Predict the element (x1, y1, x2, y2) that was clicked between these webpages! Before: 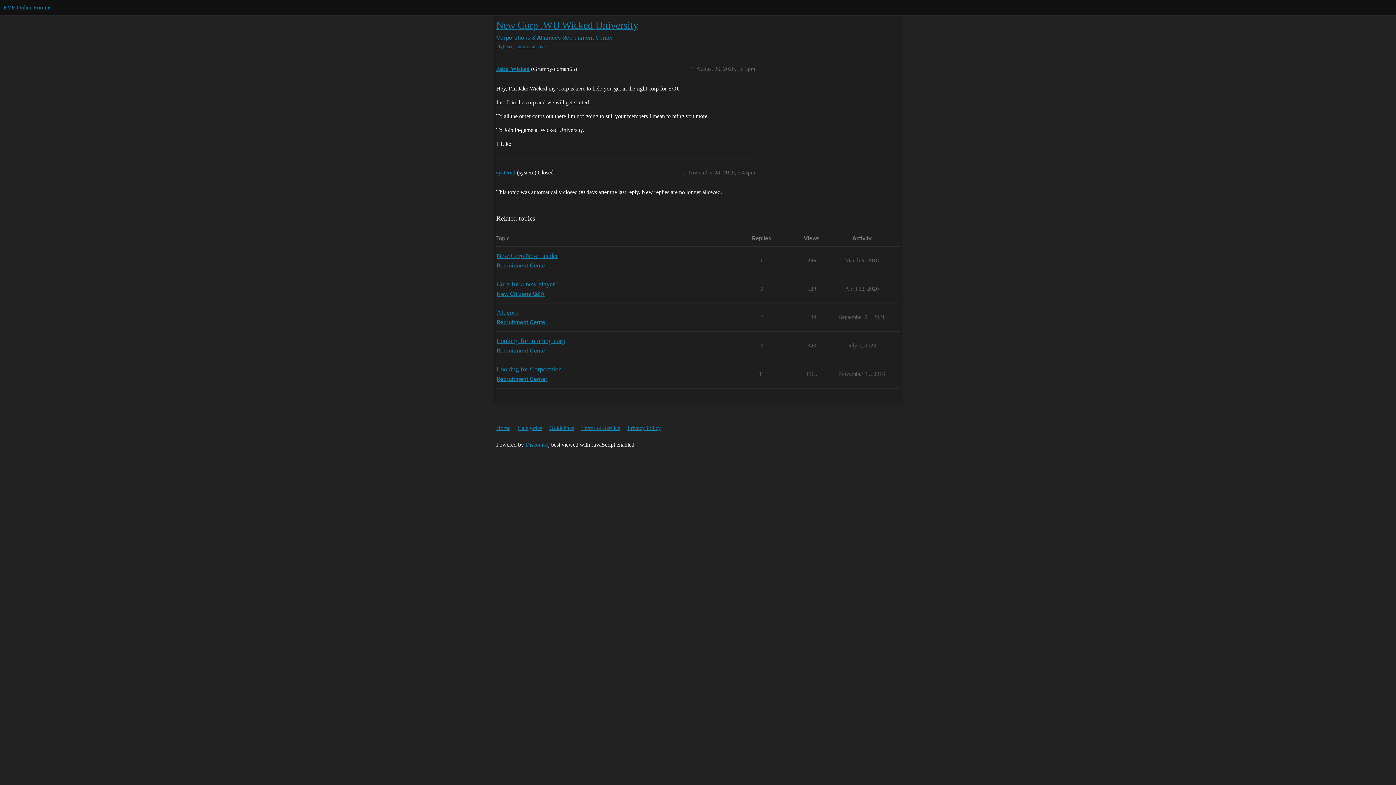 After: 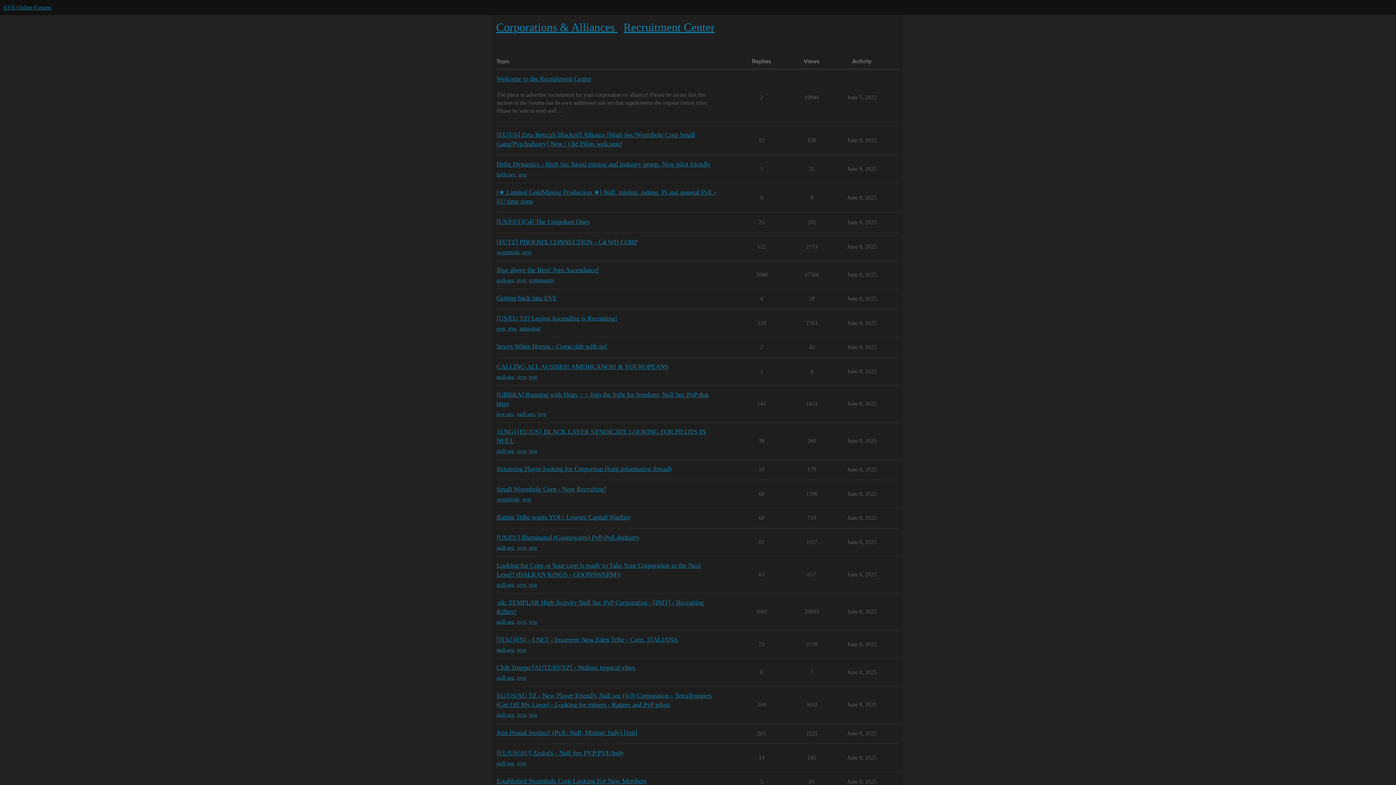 Action: bbox: (496, 347, 547, 355) label: Recruitment Center